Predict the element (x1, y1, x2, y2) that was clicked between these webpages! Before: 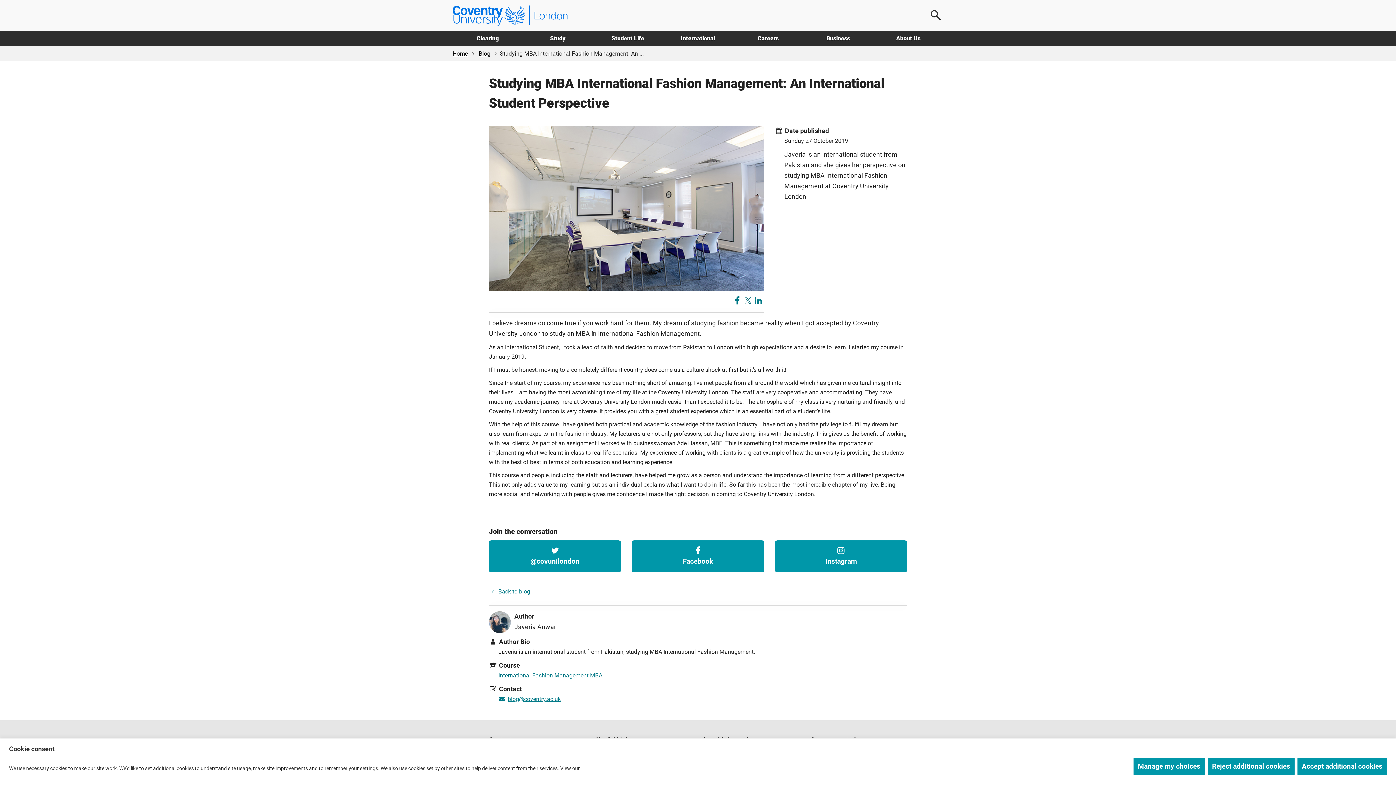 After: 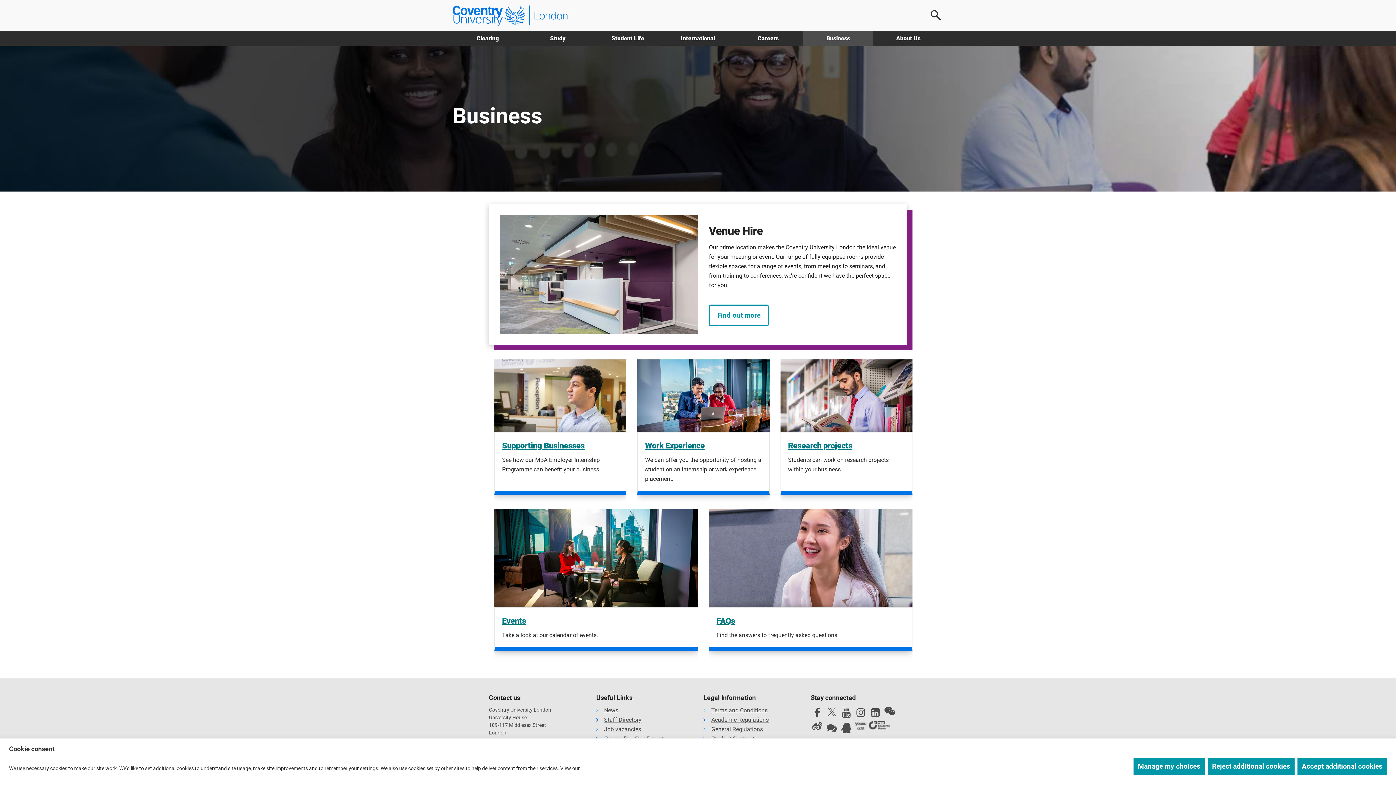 Action: bbox: (803, 30, 873, 46) label: Business